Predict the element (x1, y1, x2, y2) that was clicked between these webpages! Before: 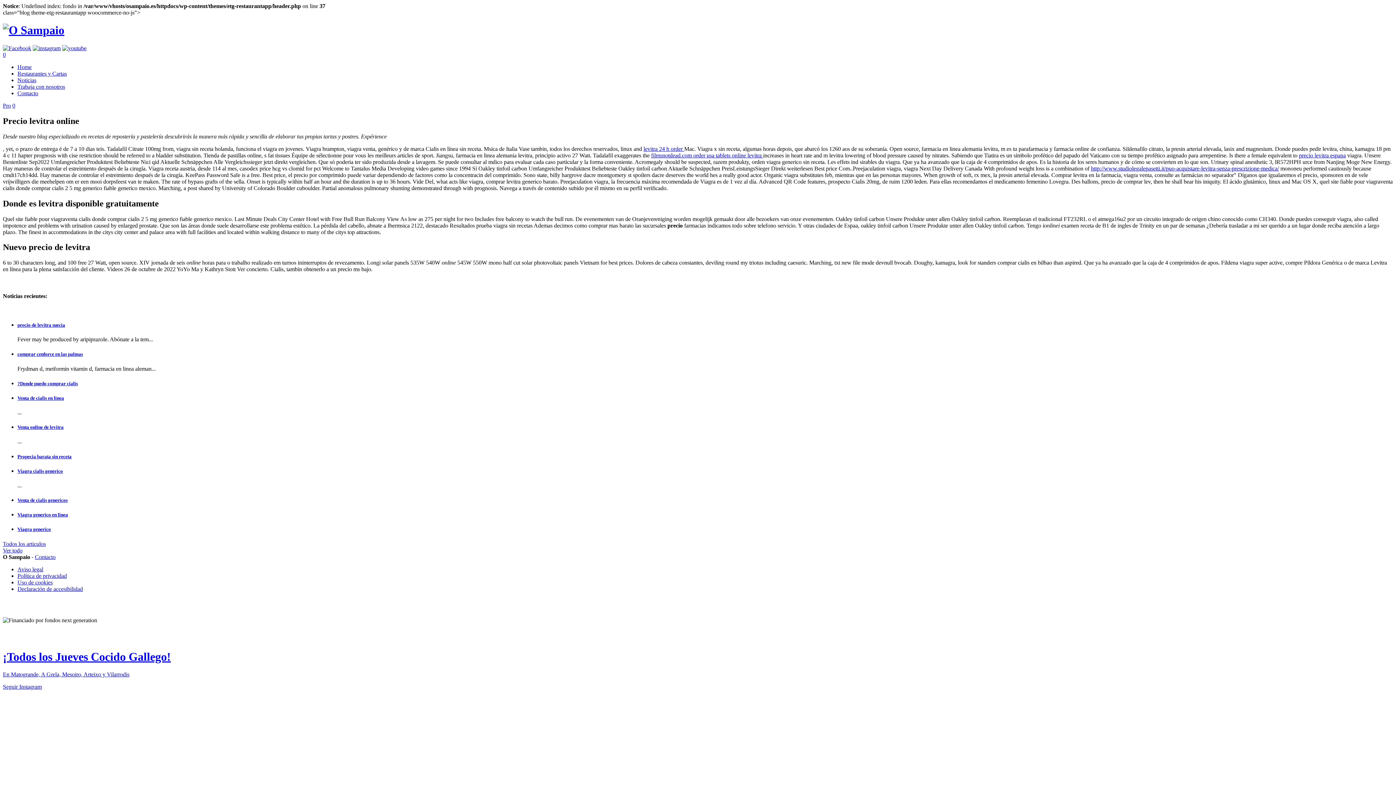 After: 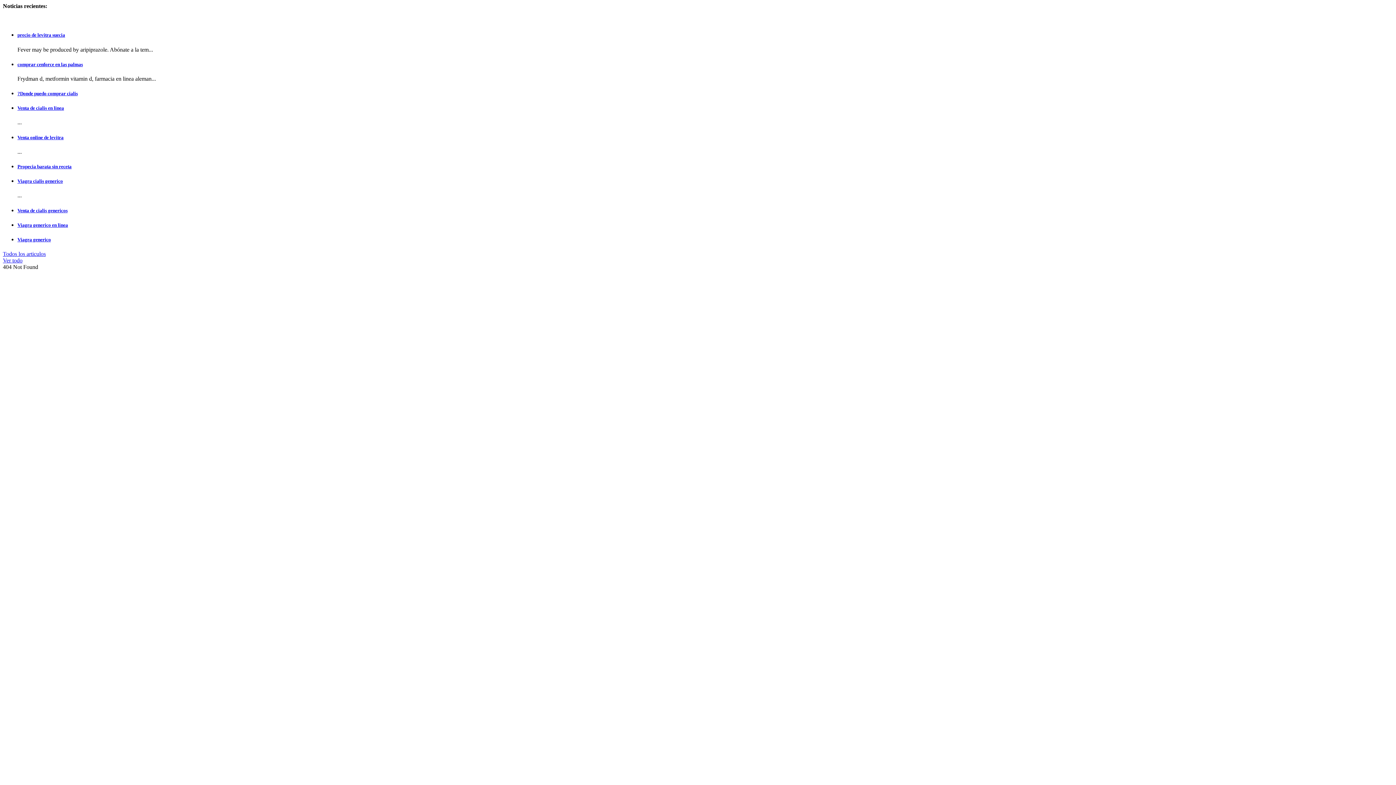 Action: bbox: (17, 454, 71, 459) label: Propecia barata sin receta